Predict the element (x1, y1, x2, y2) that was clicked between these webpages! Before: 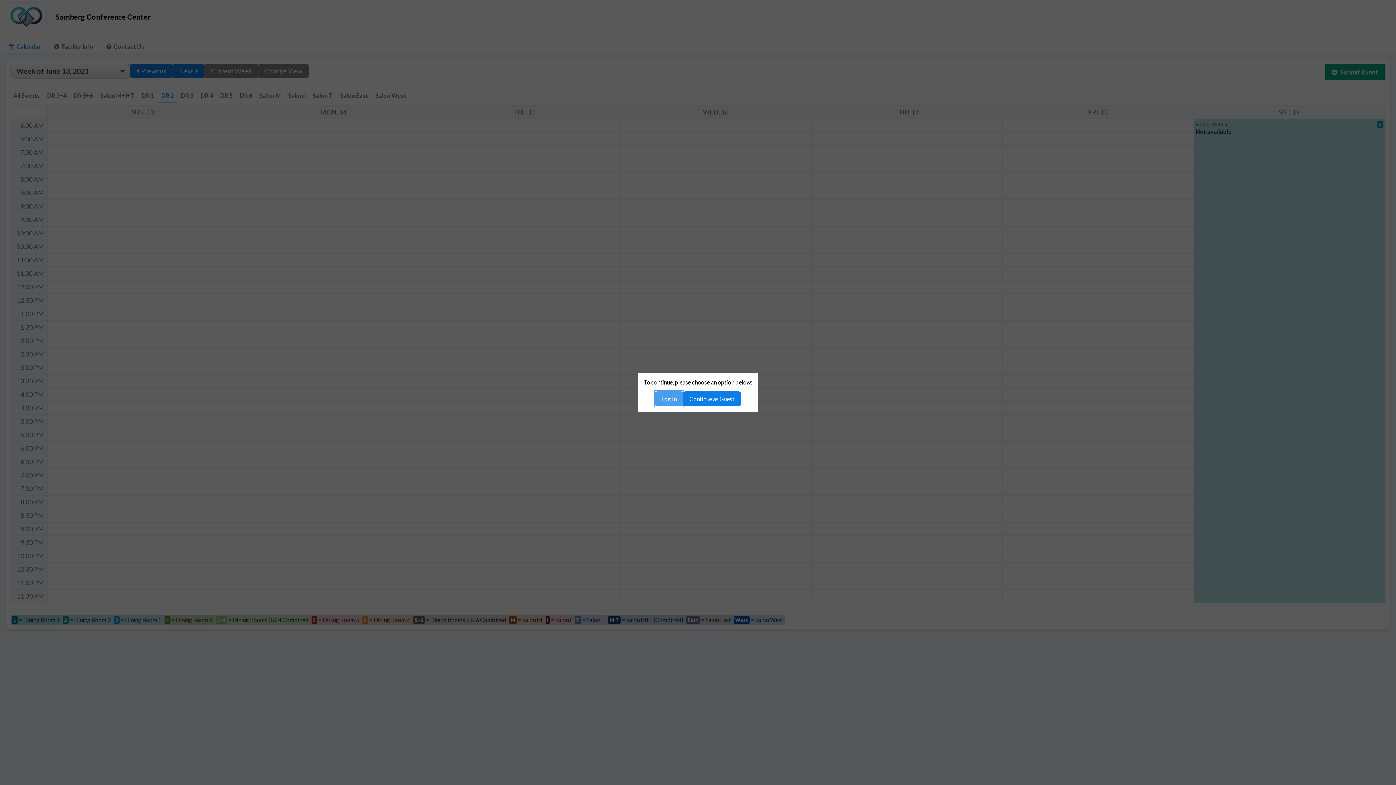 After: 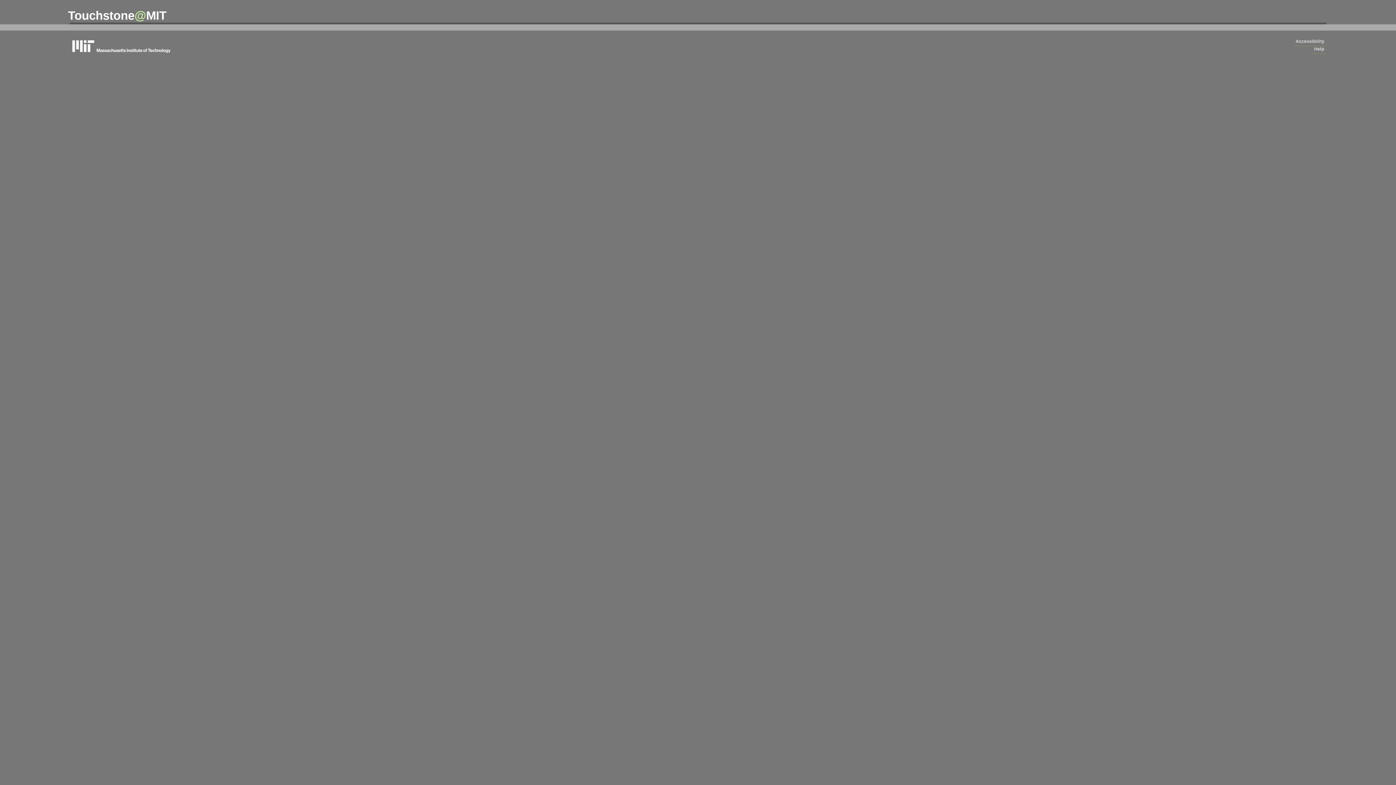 Action: bbox: (655, 391, 683, 406) label: Log In